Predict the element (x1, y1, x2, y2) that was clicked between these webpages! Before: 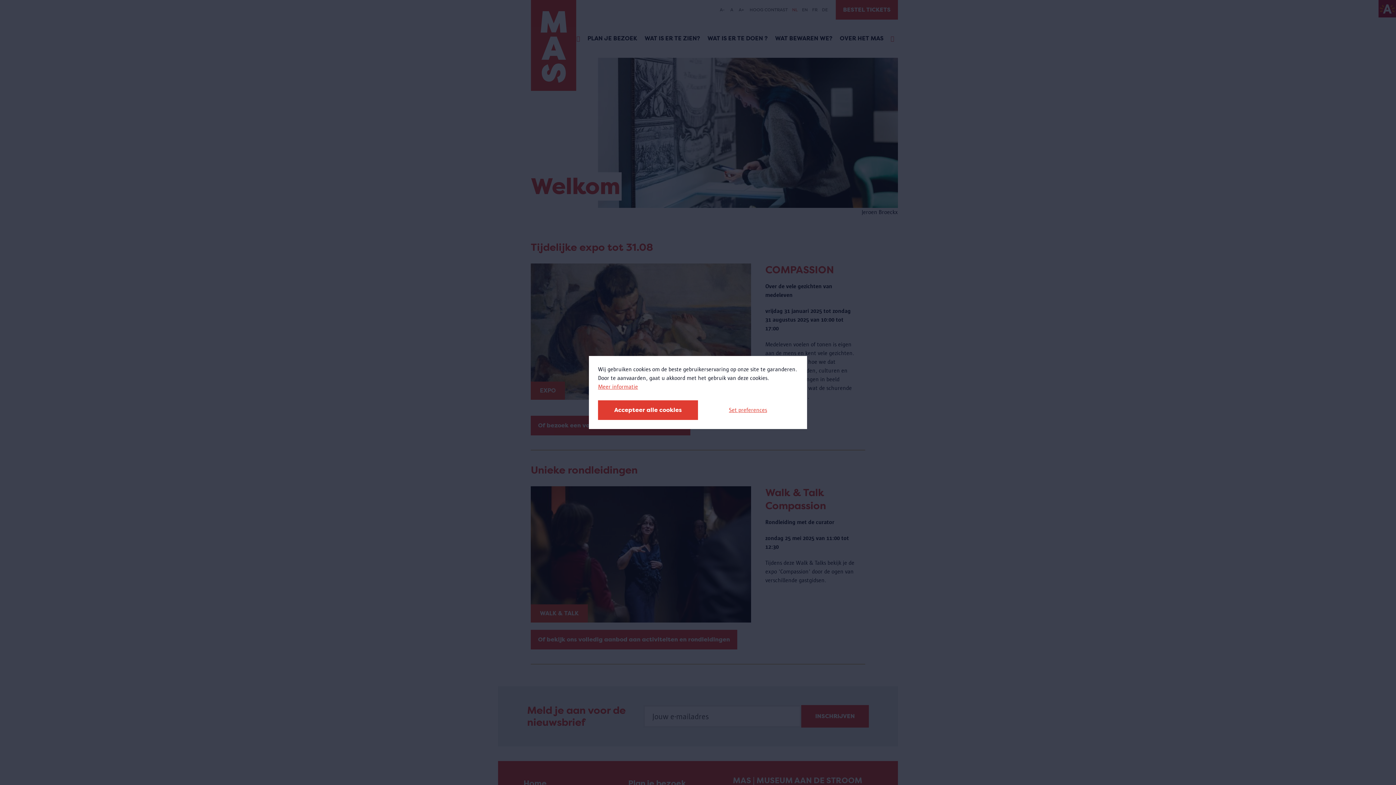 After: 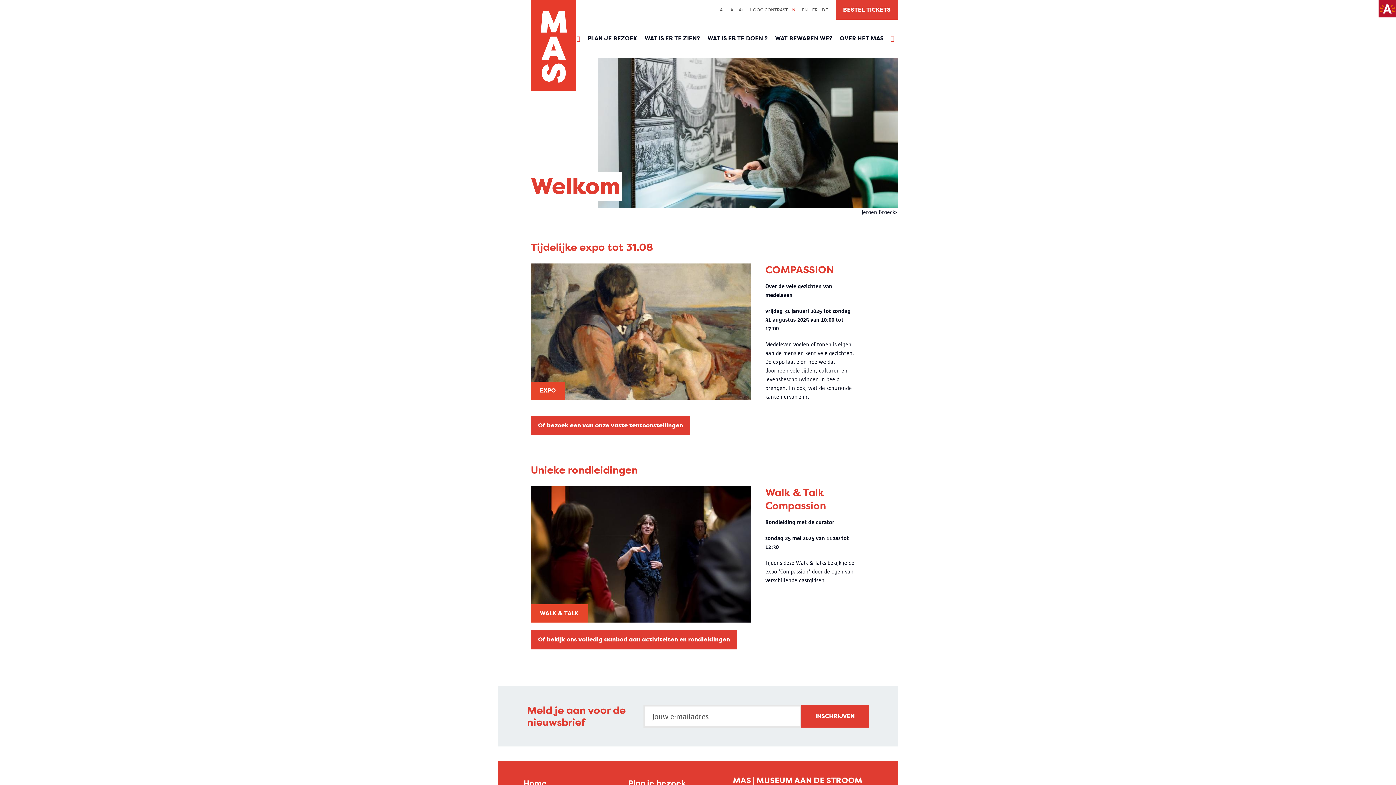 Action: label: Accepteer alle cookies bbox: (598, 400, 698, 420)